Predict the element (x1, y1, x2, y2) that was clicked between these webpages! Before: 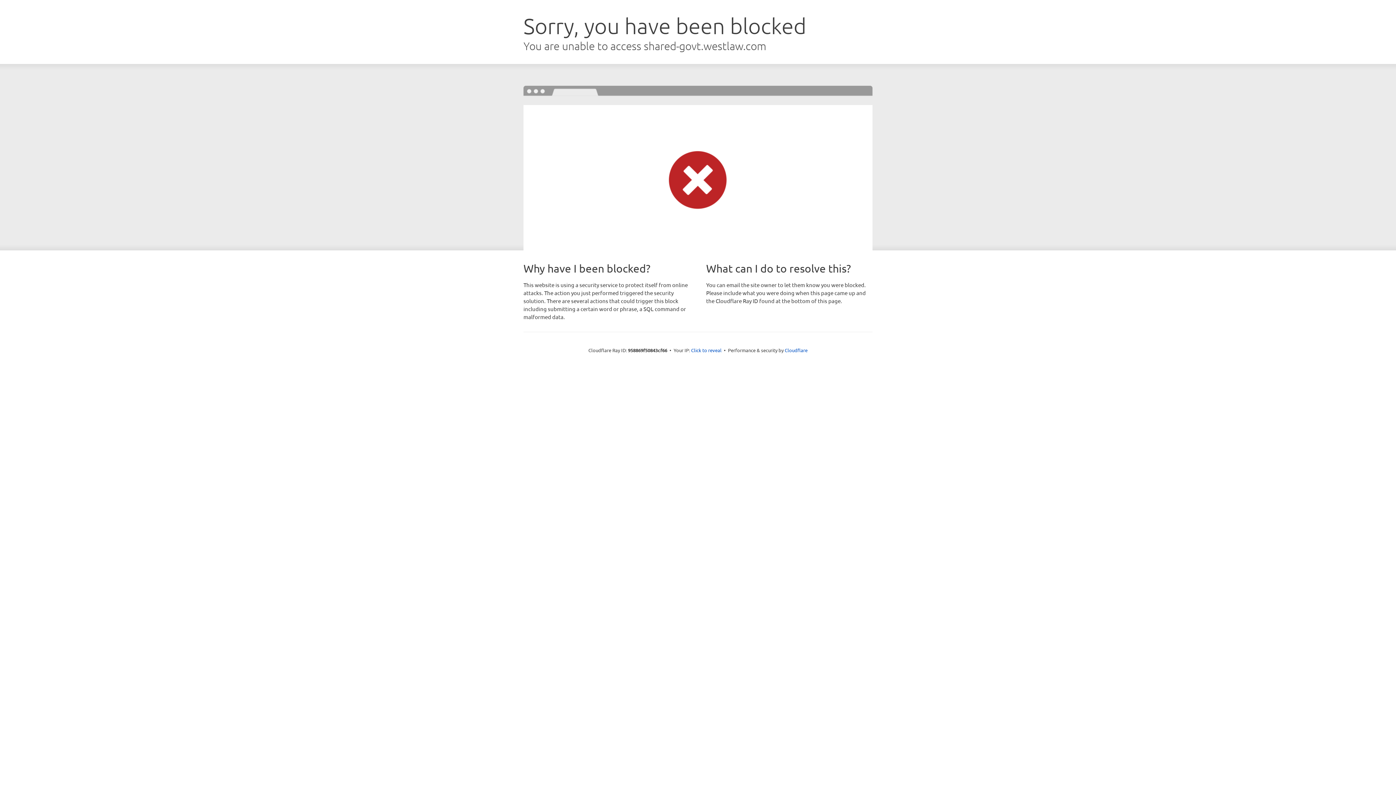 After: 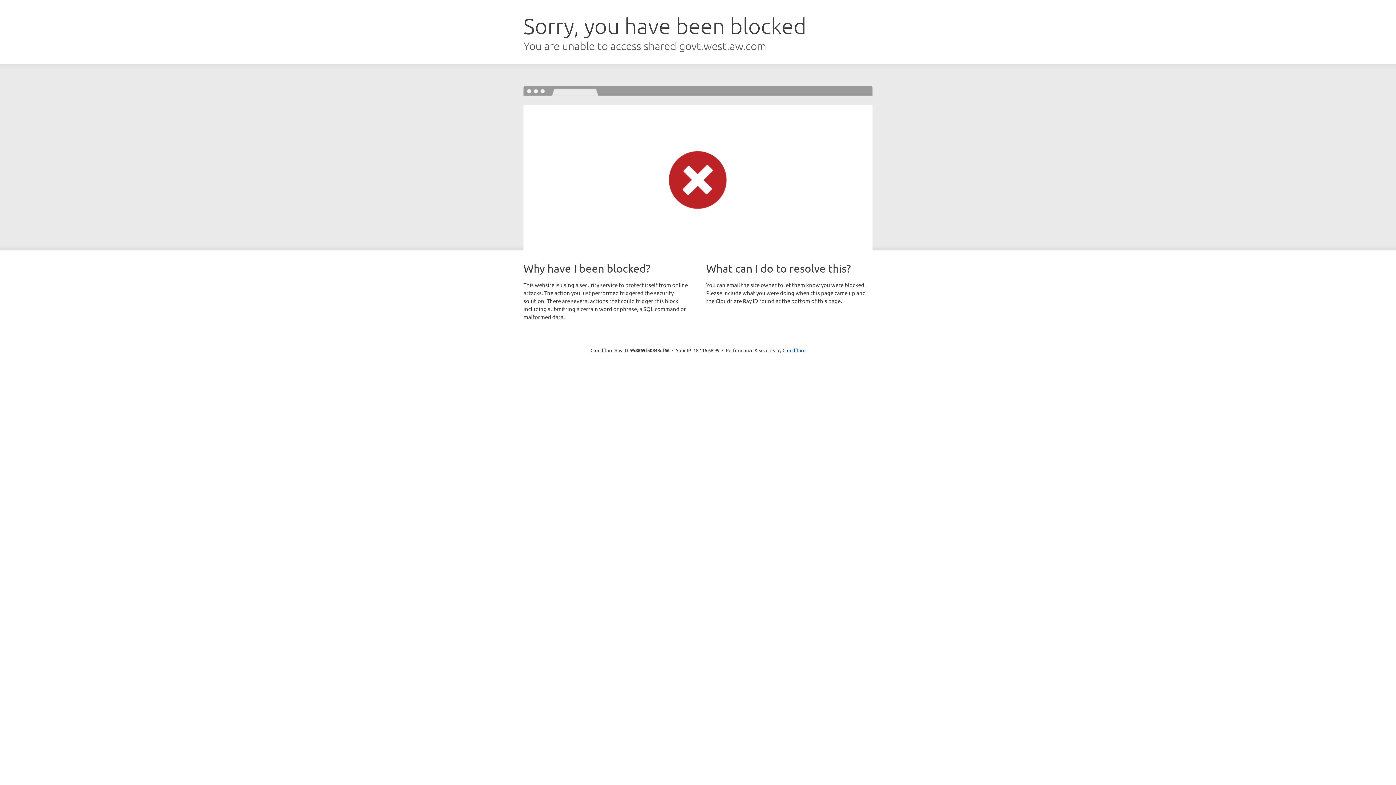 Action: bbox: (691, 346, 721, 353) label: Click to reveal